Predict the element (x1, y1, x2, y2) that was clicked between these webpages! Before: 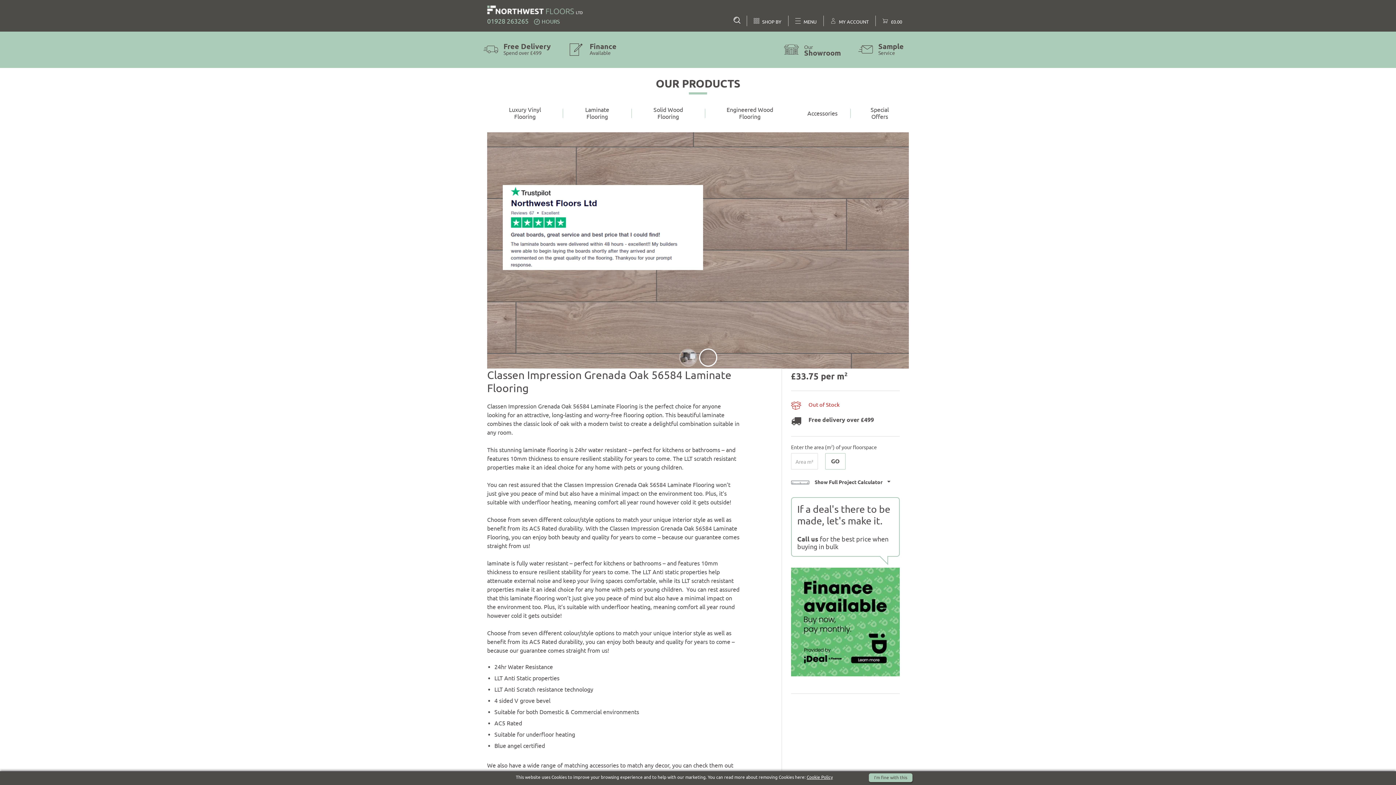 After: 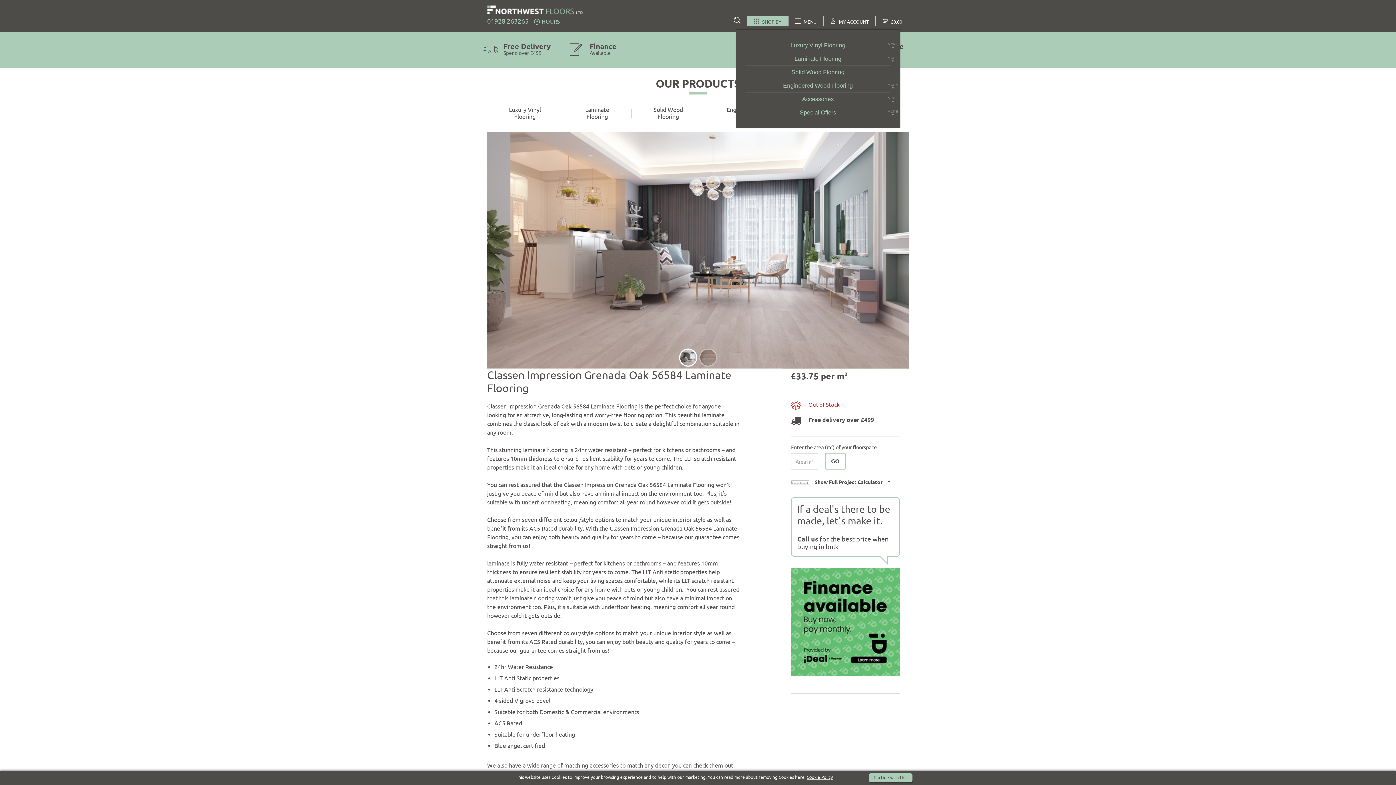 Action: bbox: (747, 16, 788, 26) label: SHOP BY